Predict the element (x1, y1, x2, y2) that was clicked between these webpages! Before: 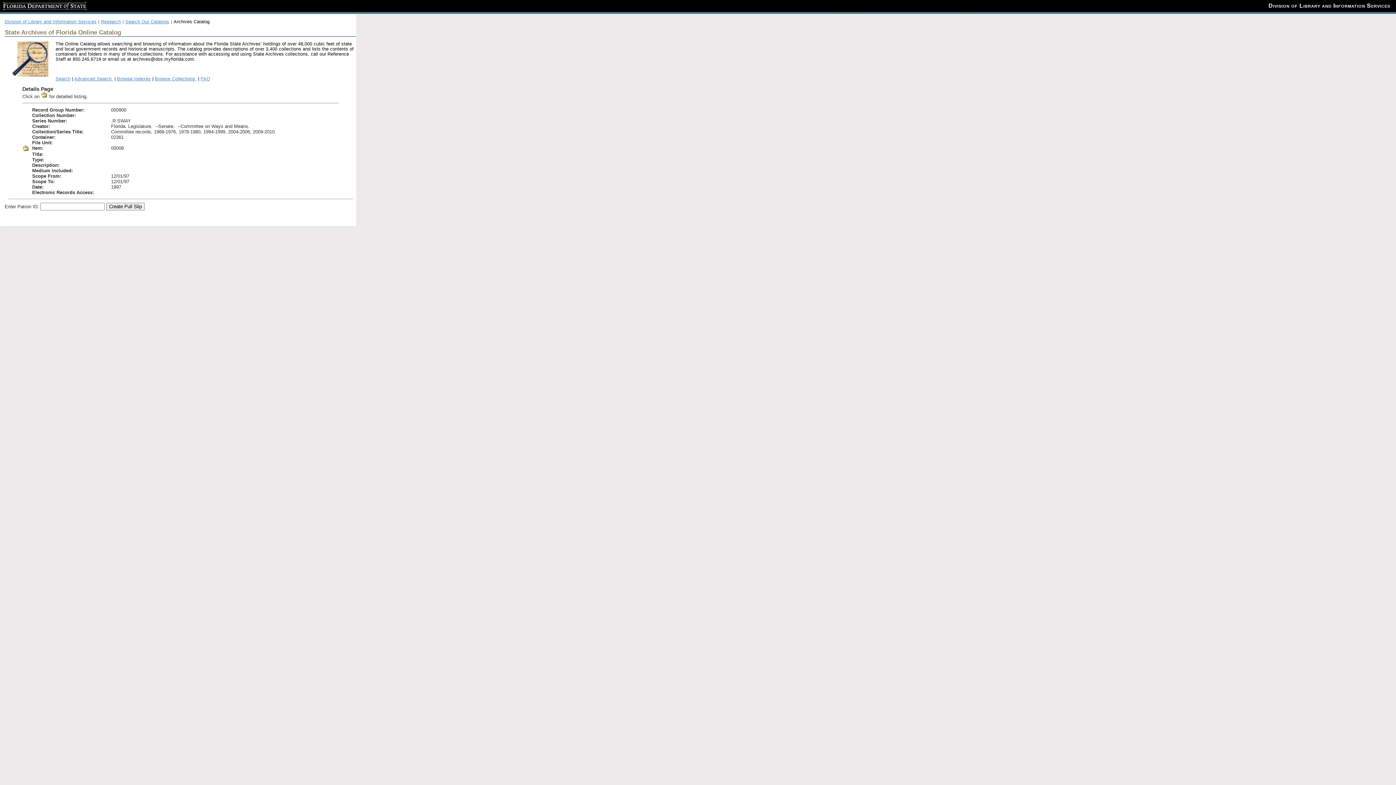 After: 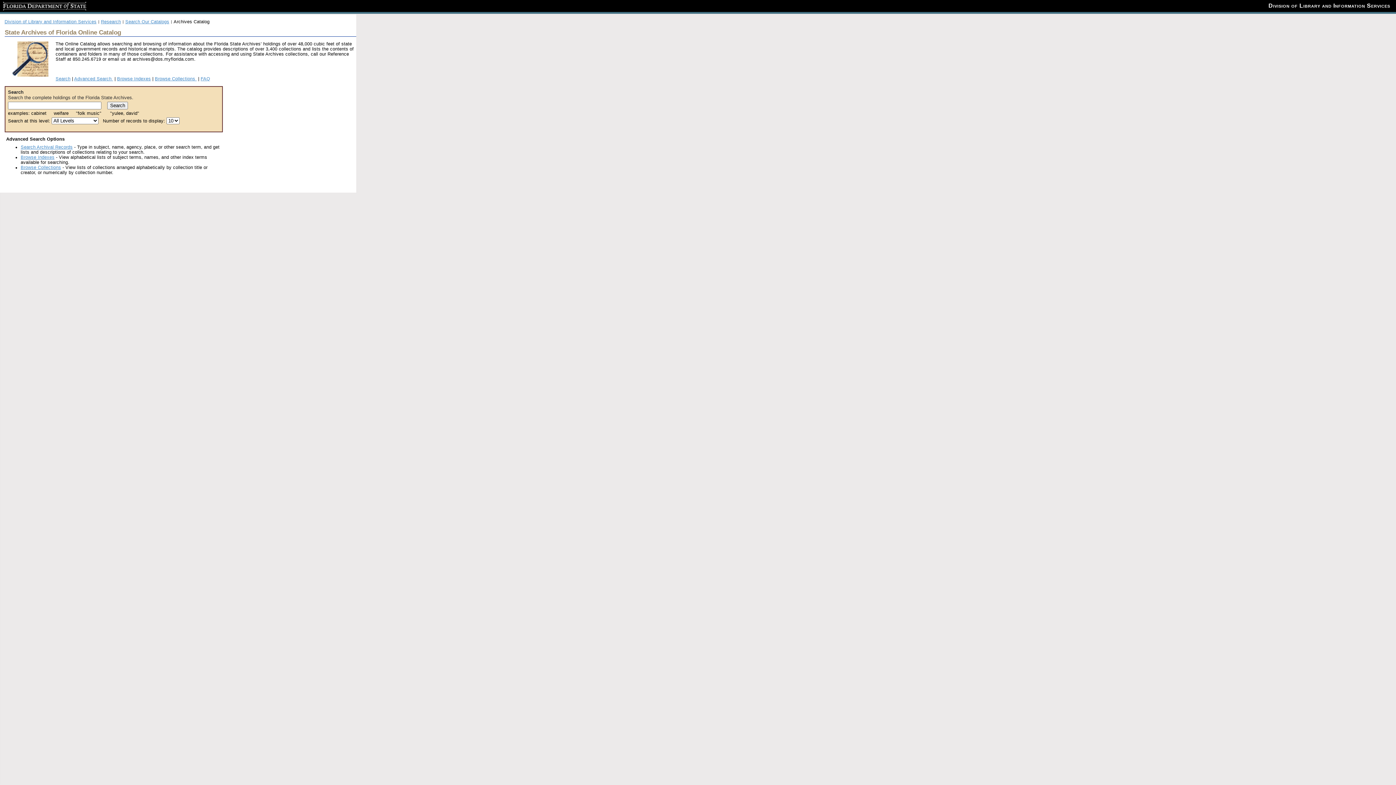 Action: bbox: (55, 76, 70, 81) label: Search